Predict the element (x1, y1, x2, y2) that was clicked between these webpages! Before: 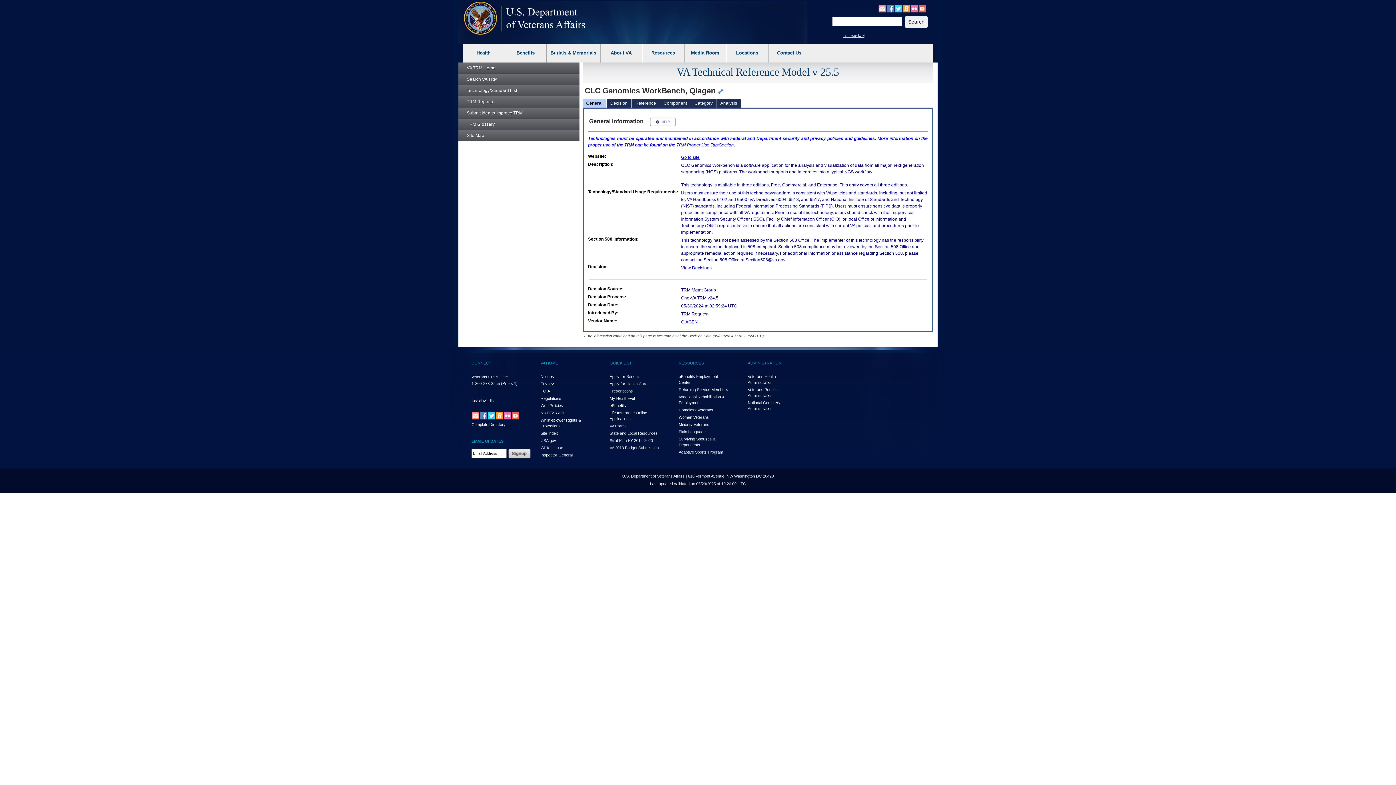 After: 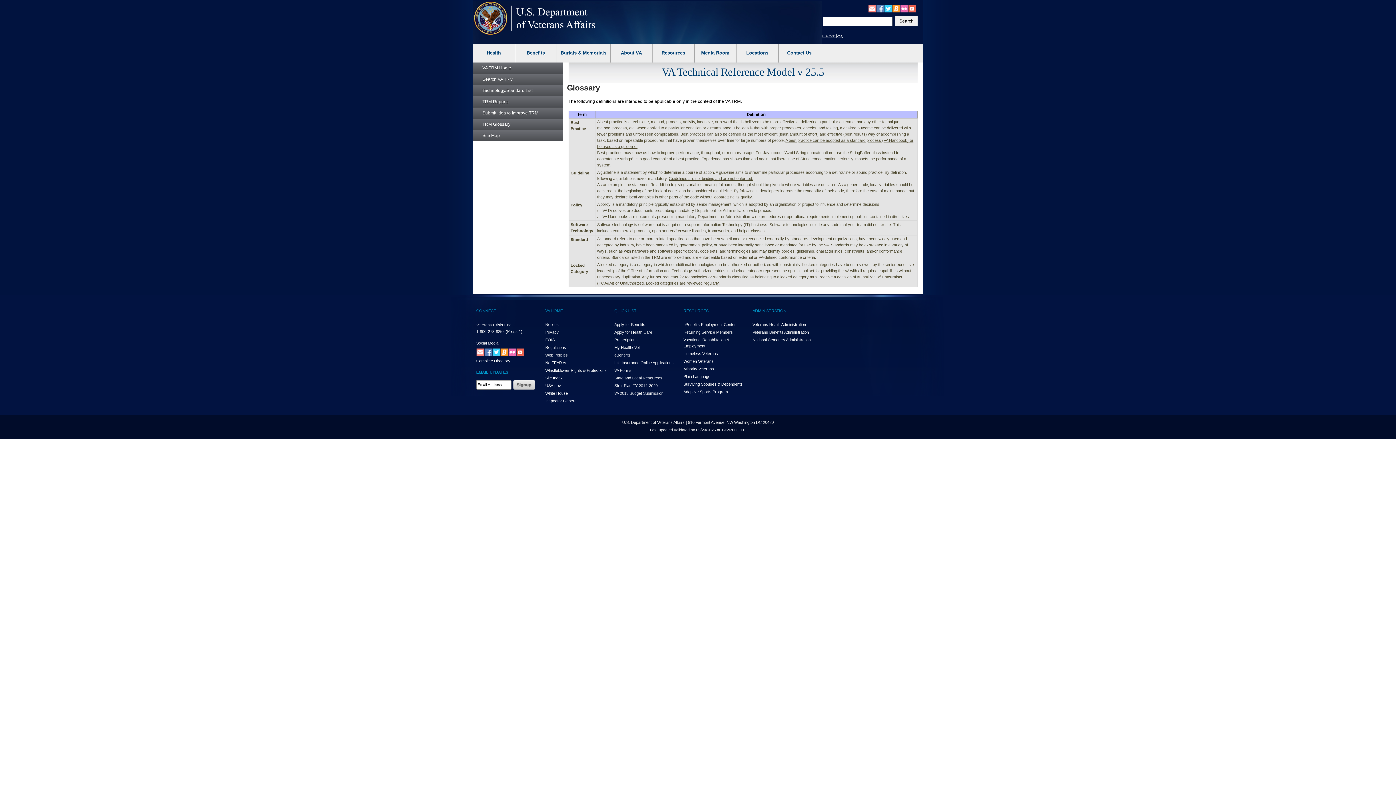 Action: bbox: (457, 118, 579, 130) label: TRM Glossary